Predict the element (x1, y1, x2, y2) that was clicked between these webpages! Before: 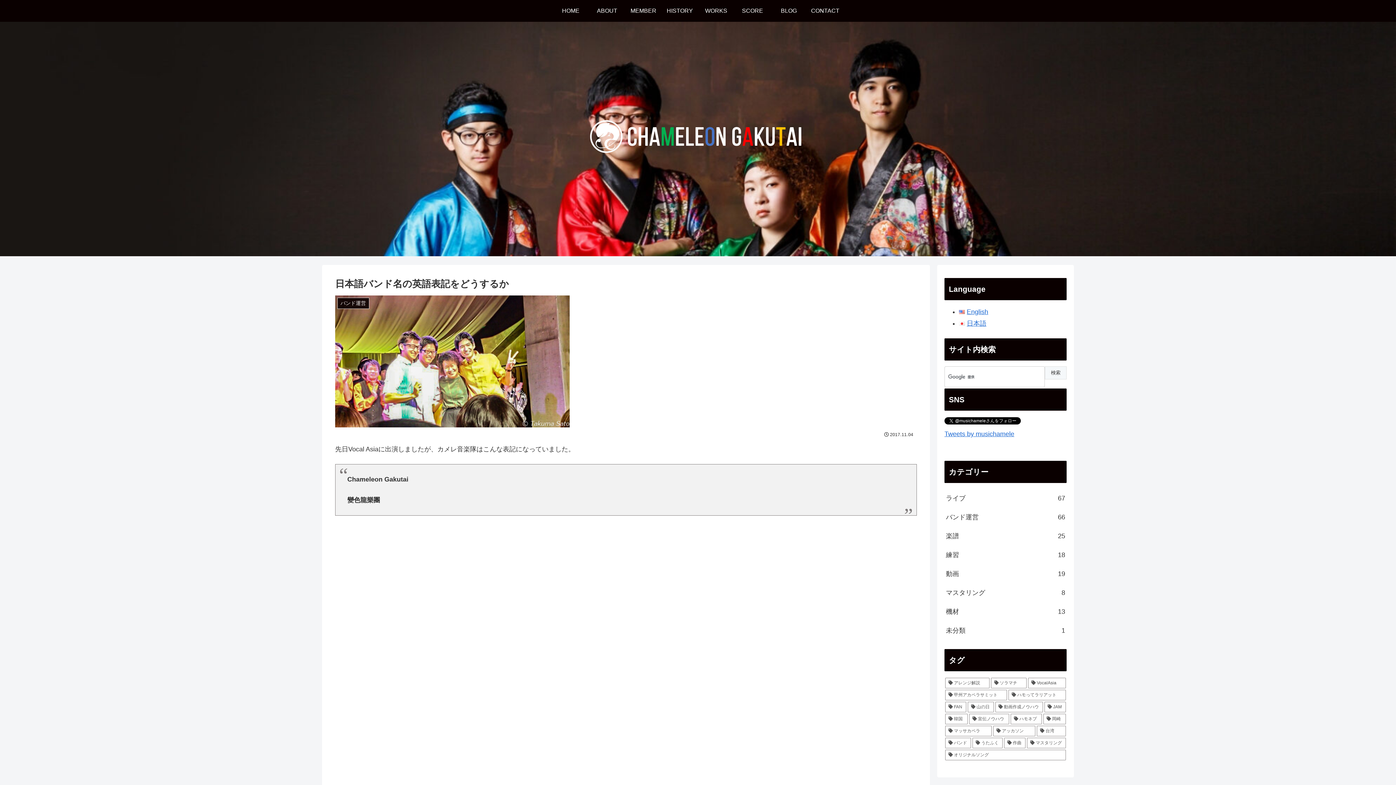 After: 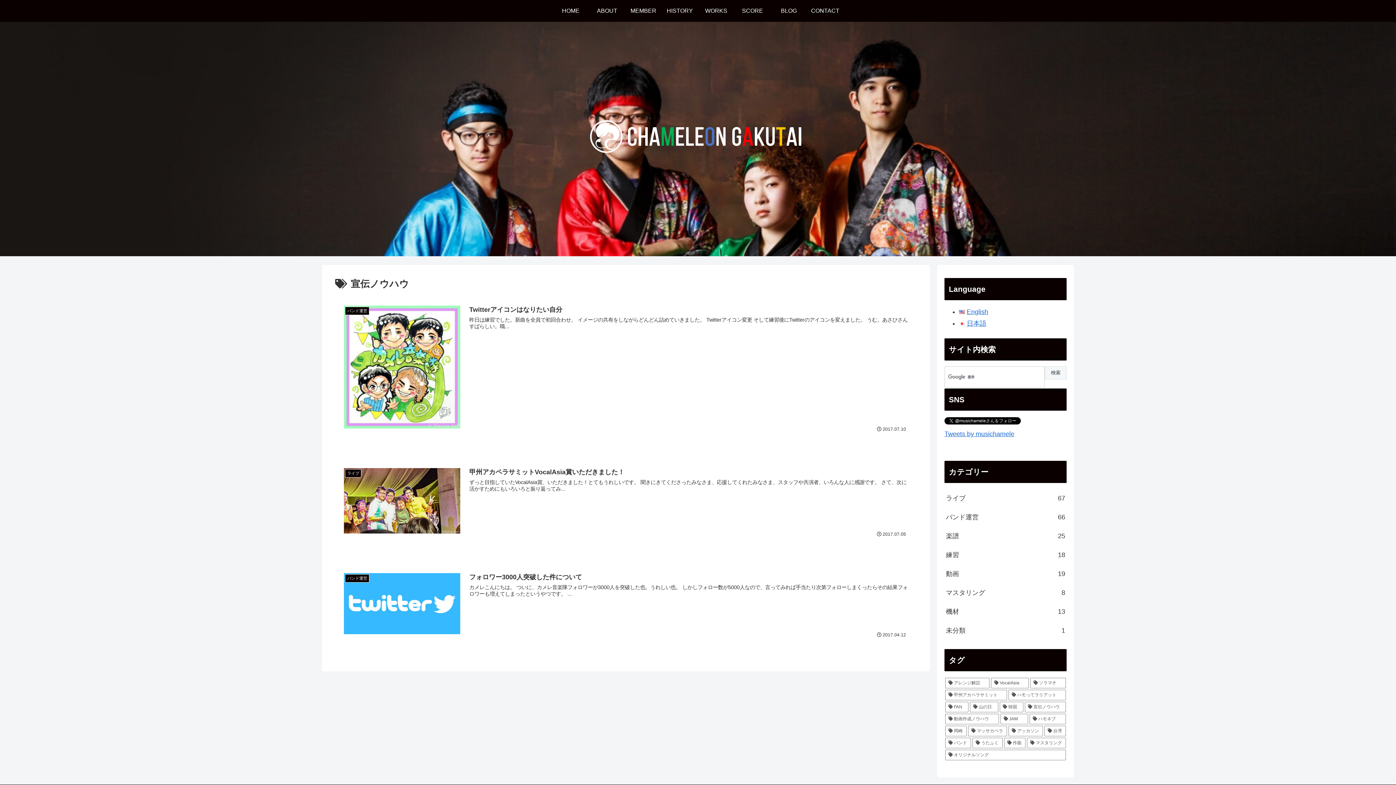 Action: bbox: (969, 714, 1009, 724) label: 宣伝ノウハウ (3個の項目)